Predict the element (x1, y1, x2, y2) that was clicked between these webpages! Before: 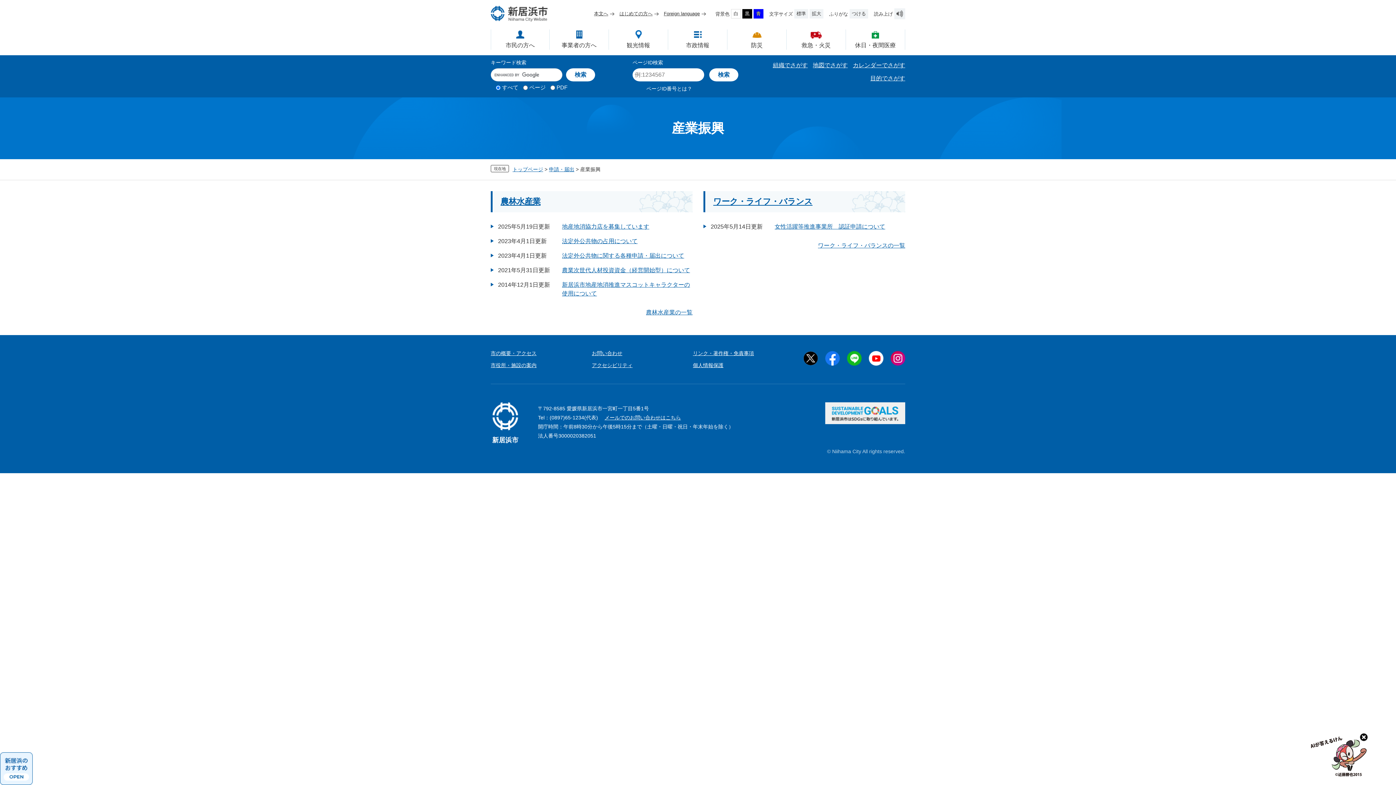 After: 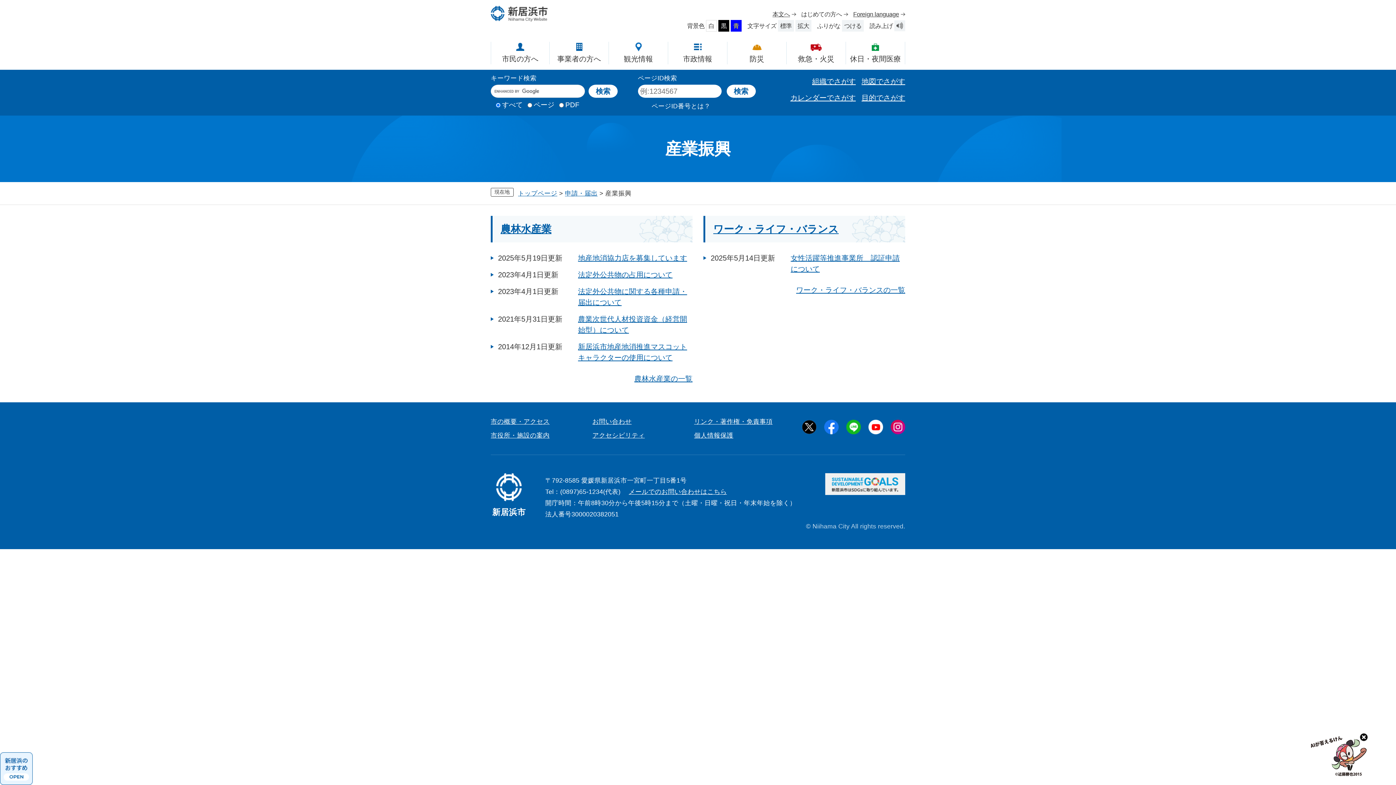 Action: label: 拡大 bbox: (809, 9, 823, 18)